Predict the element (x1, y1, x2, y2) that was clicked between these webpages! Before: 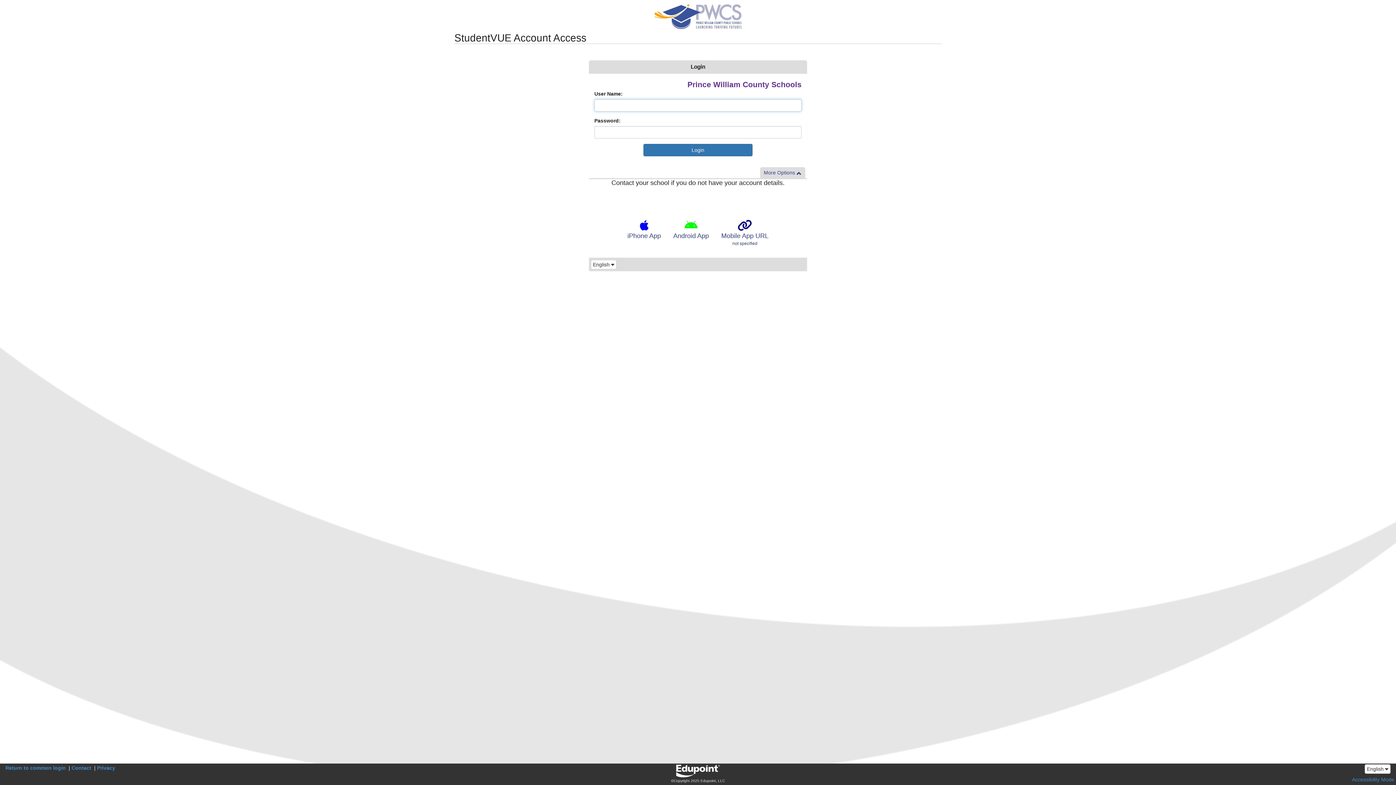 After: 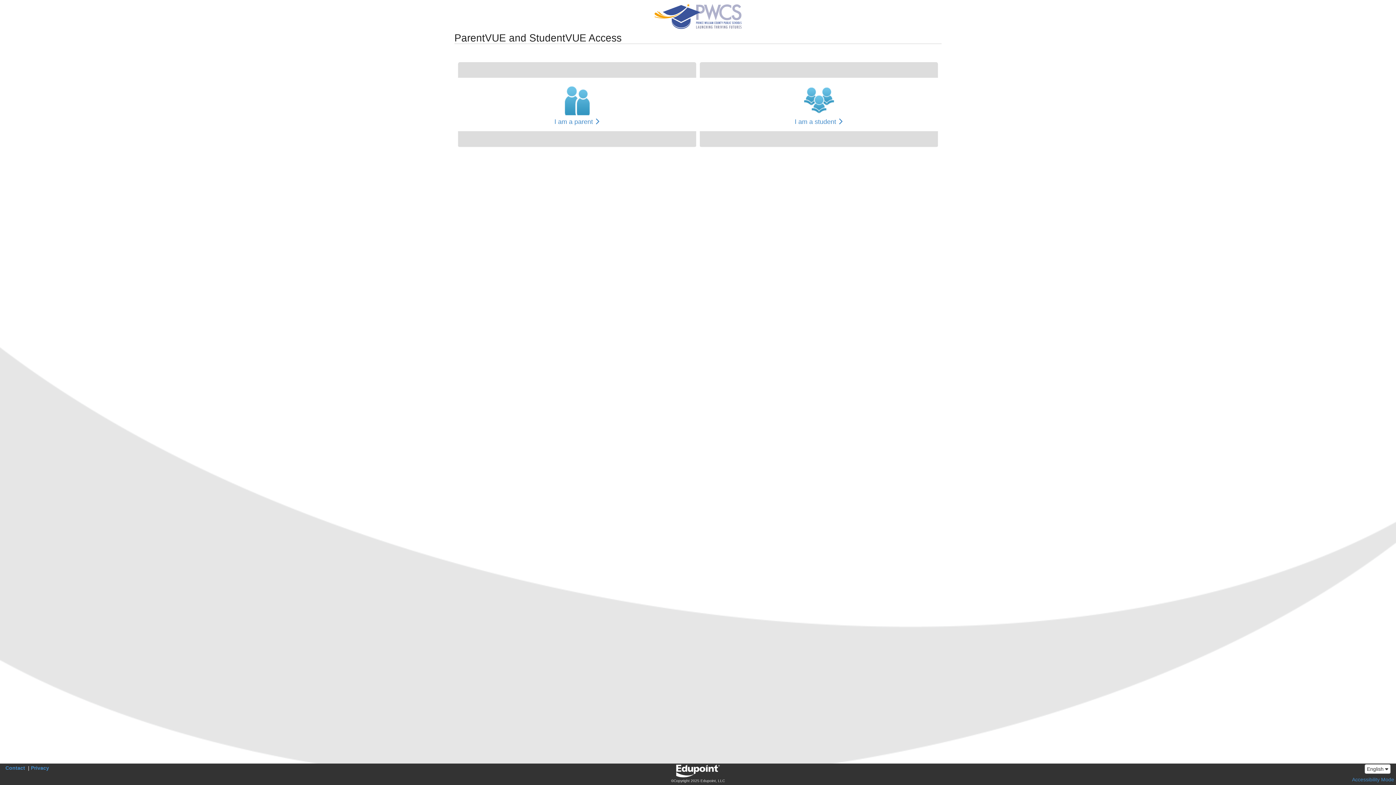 Action: label: Return to common login bbox: (5, 765, 65, 771)